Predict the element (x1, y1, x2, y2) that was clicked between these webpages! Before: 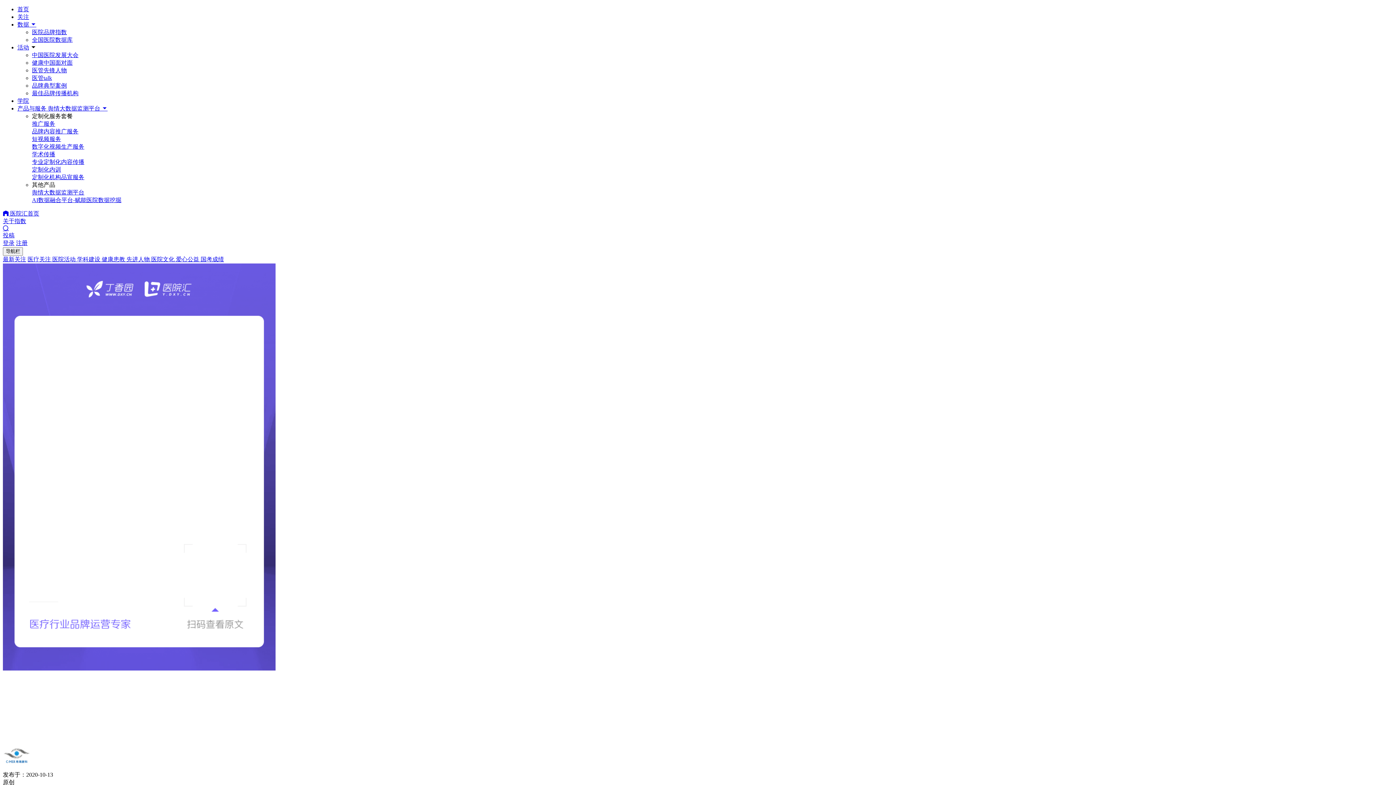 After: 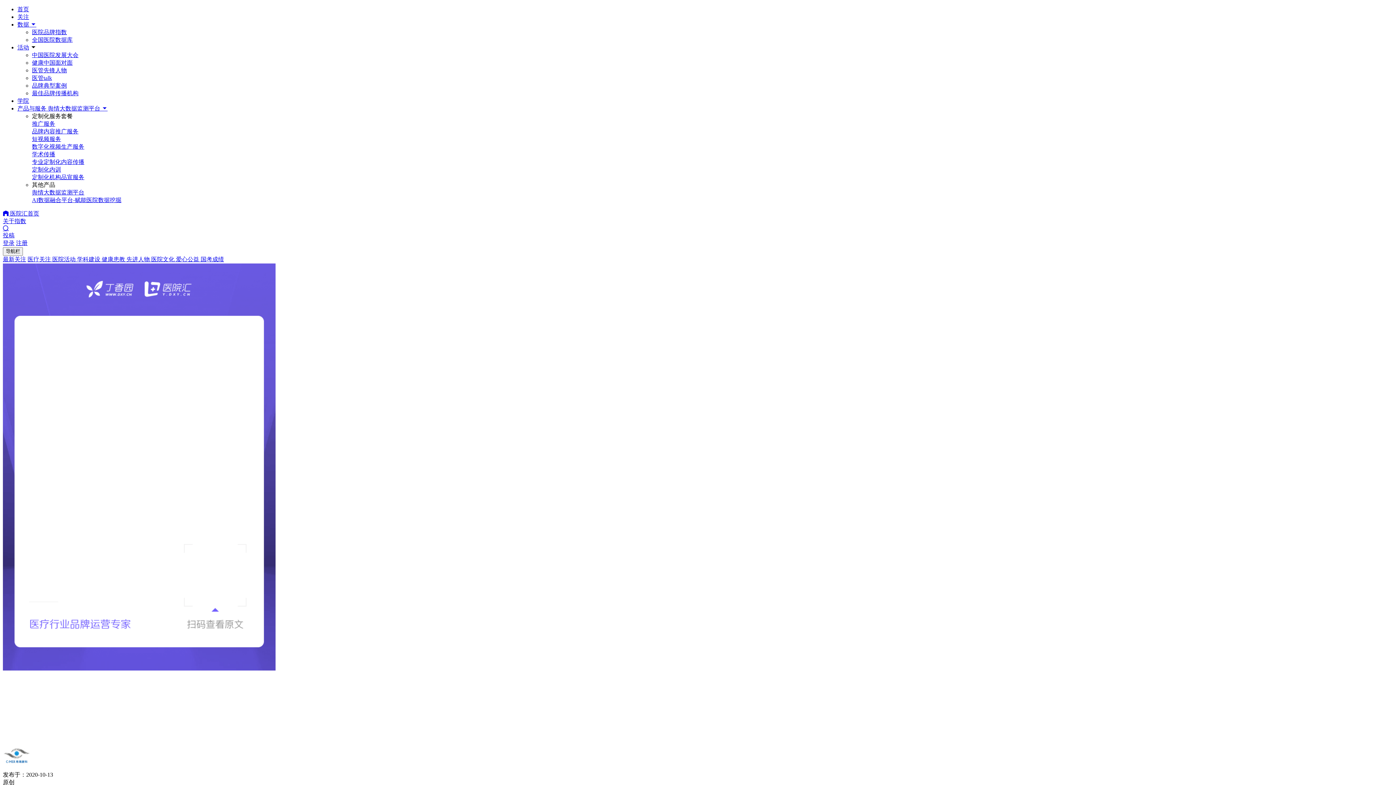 Action: bbox: (32, 135, 1393, 150) label: 短视频服务
数字化视频生产服务